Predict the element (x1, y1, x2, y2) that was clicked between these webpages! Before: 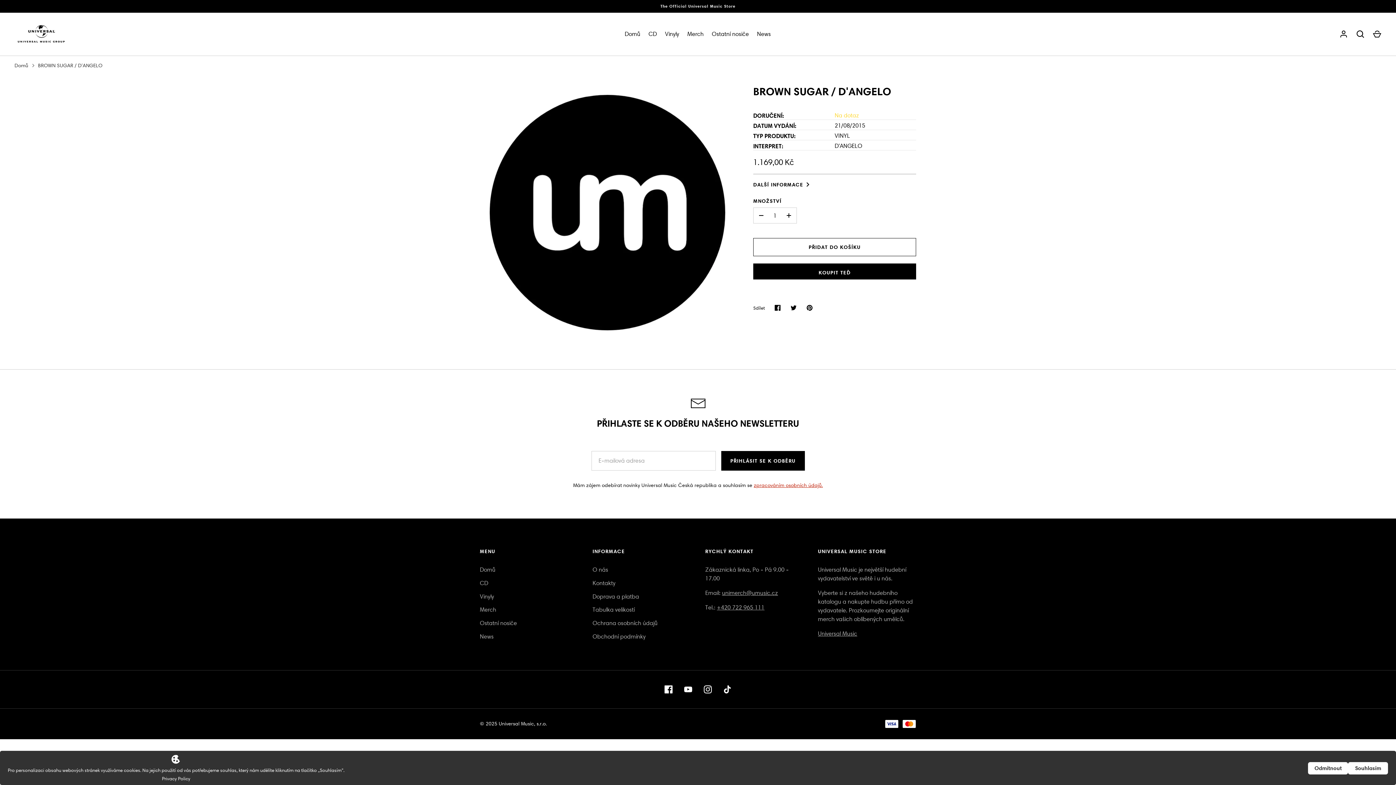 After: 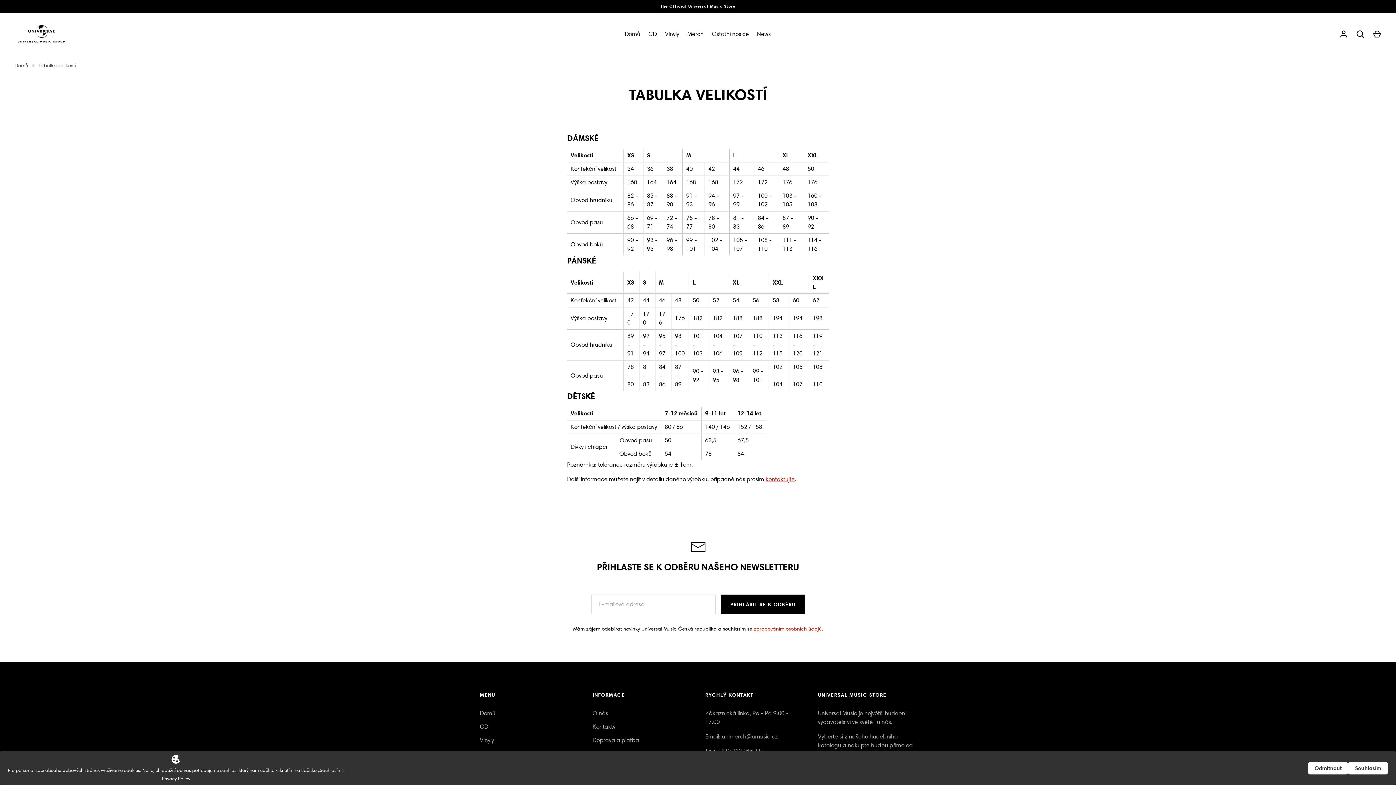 Action: bbox: (592, 606, 634, 613) label: Tabulka velikostí